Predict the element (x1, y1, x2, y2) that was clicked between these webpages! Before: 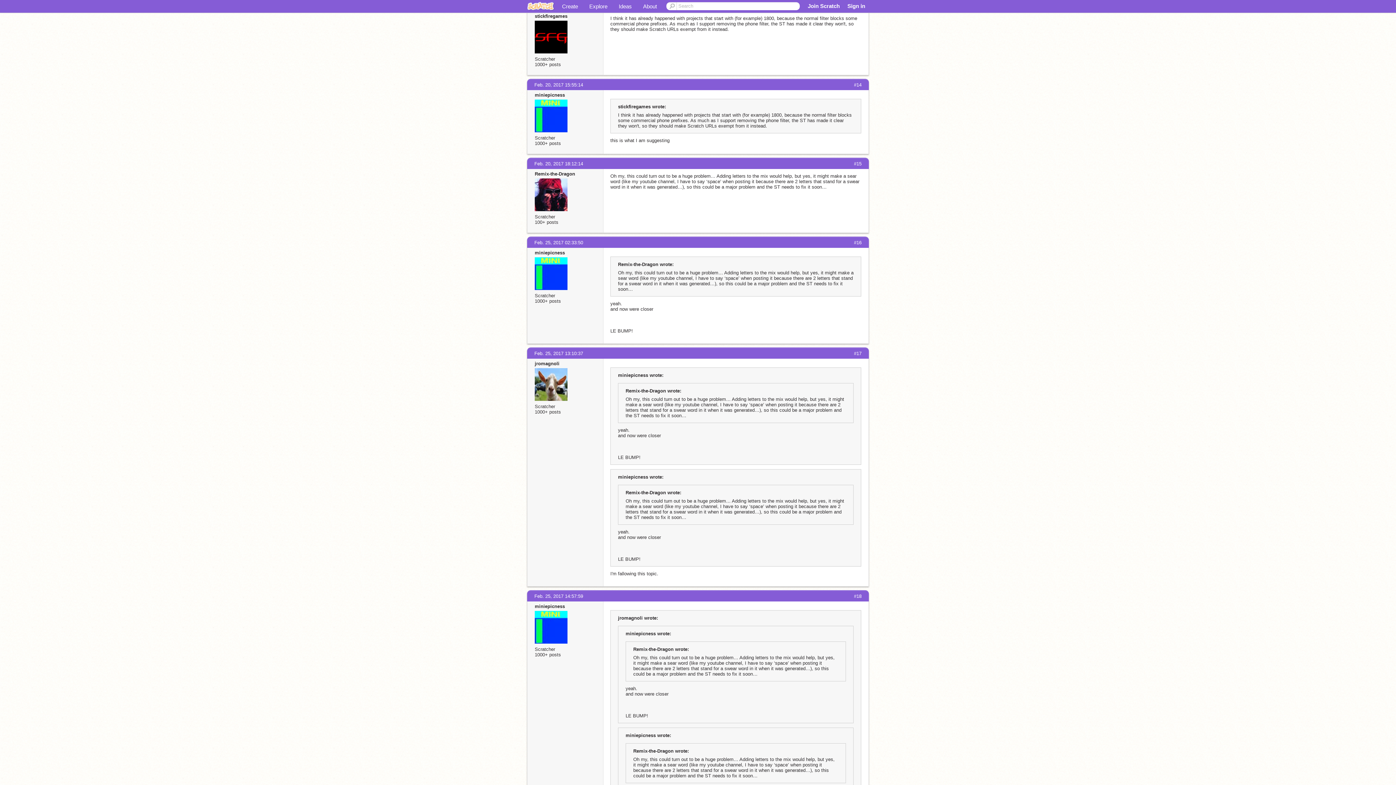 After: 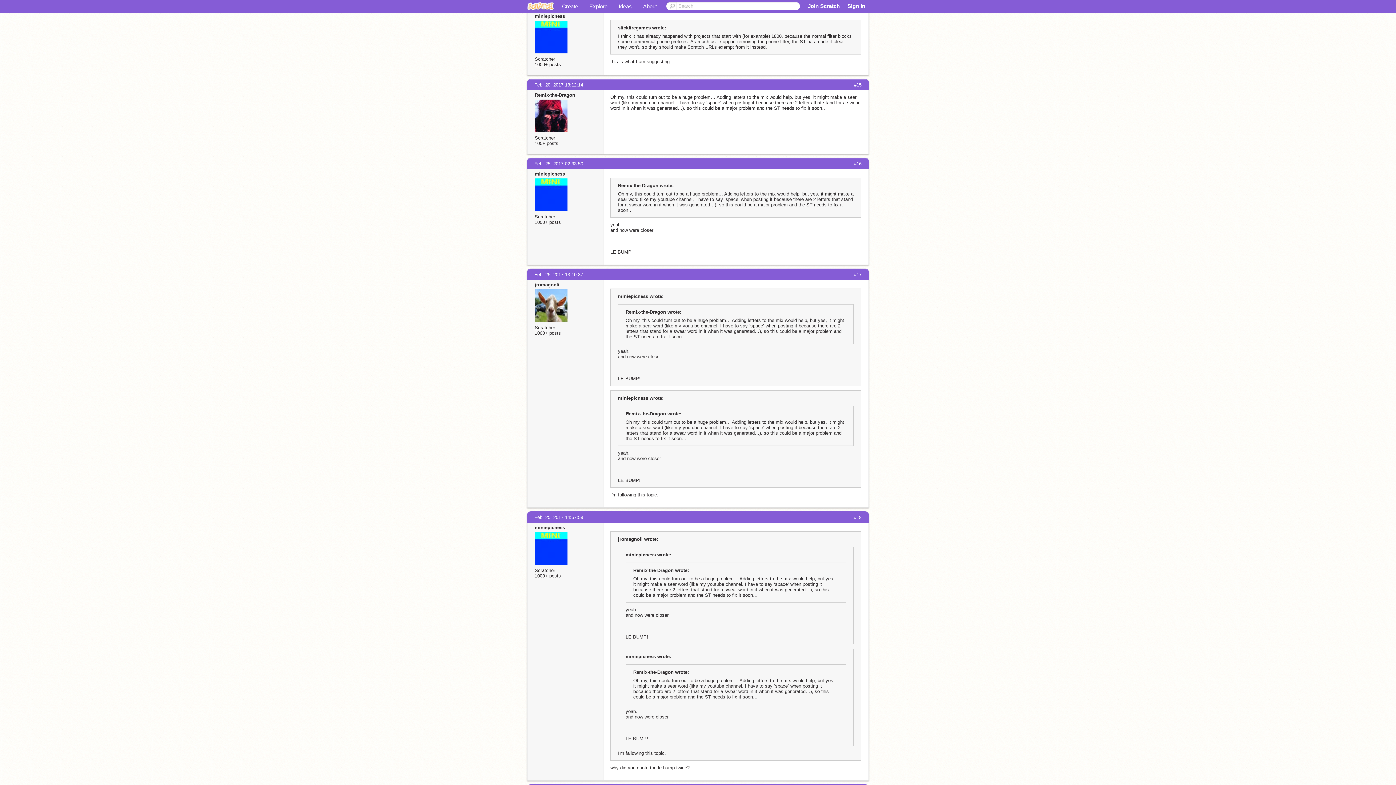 Action: label: Feb. 20, 2017 15:55:14 bbox: (534, 82, 583, 87)